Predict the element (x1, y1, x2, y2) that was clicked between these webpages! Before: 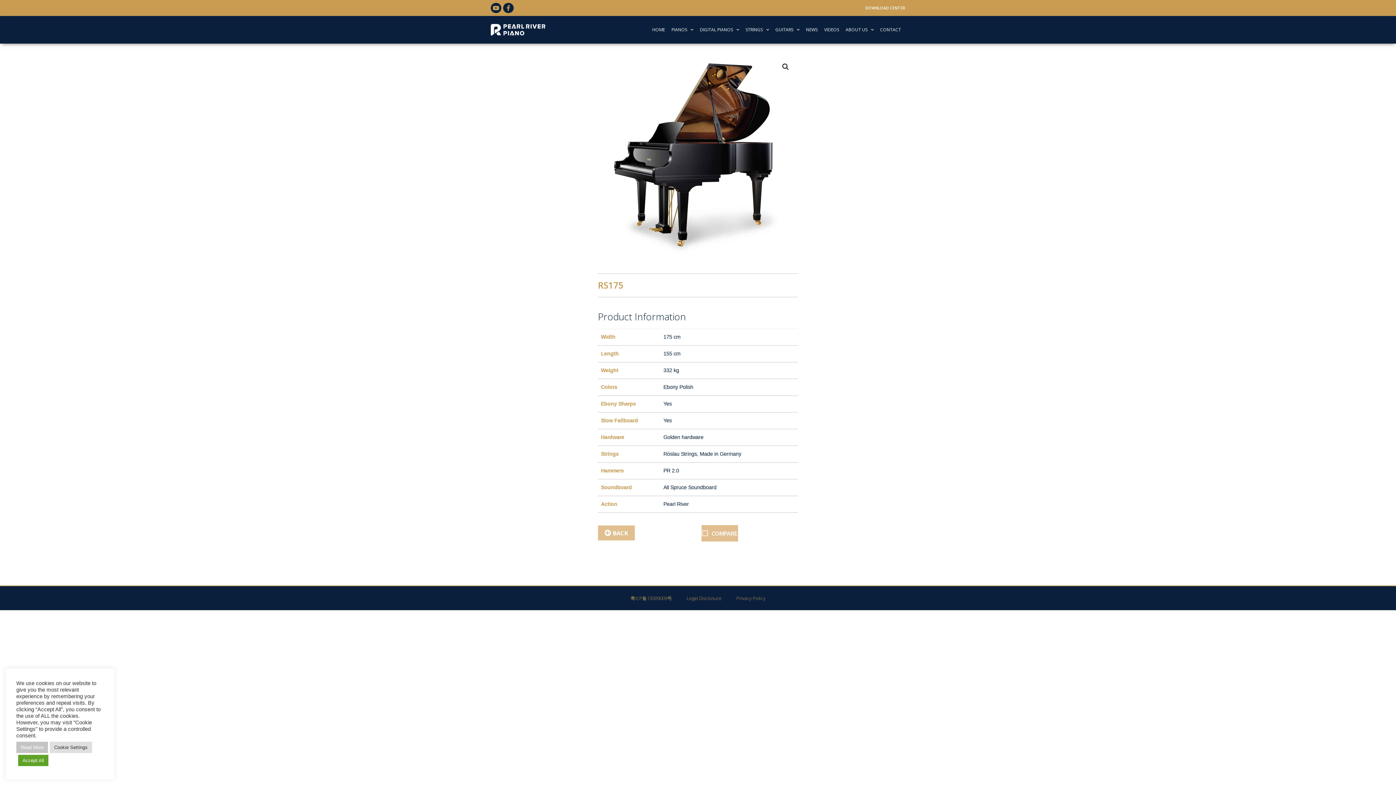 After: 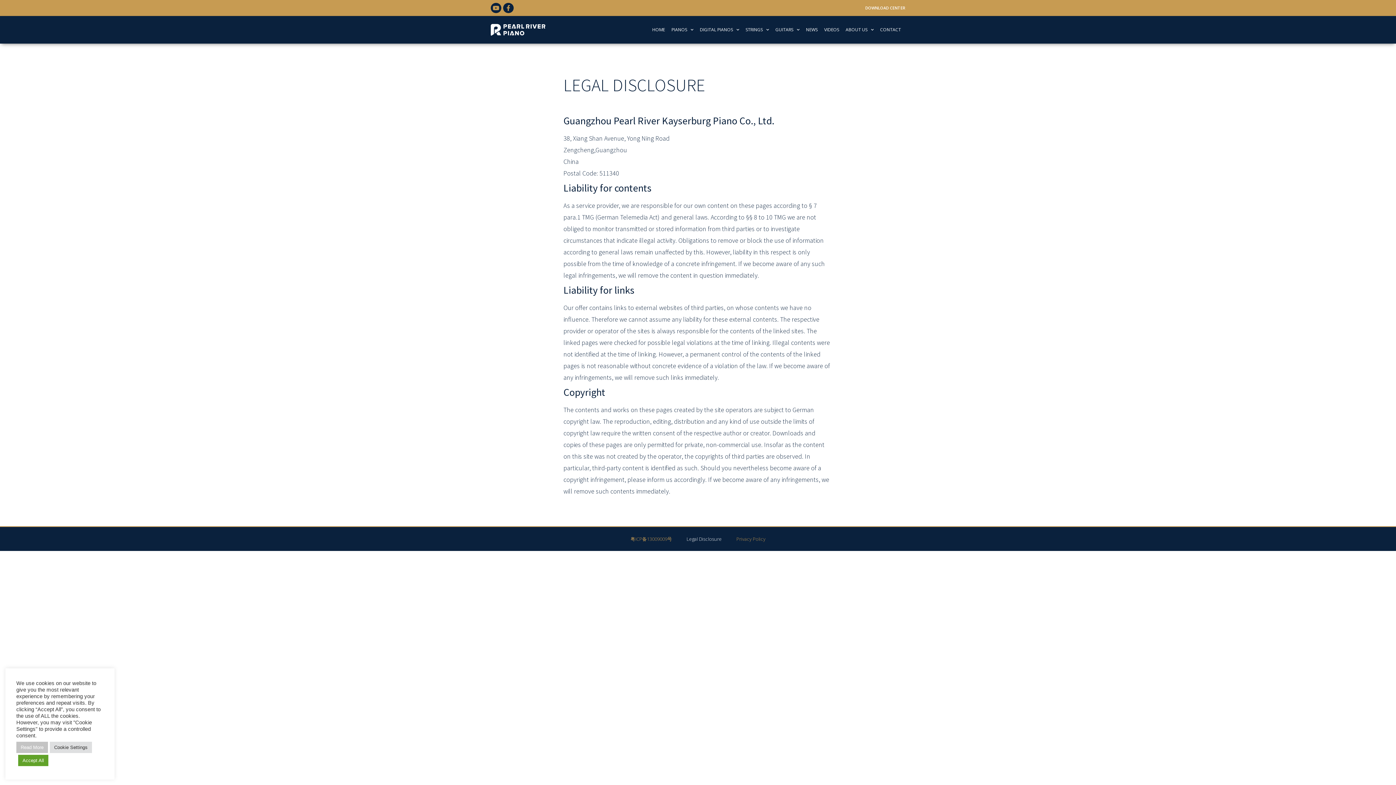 Action: bbox: (679, 590, 729, 607) label: Legal Disclosure